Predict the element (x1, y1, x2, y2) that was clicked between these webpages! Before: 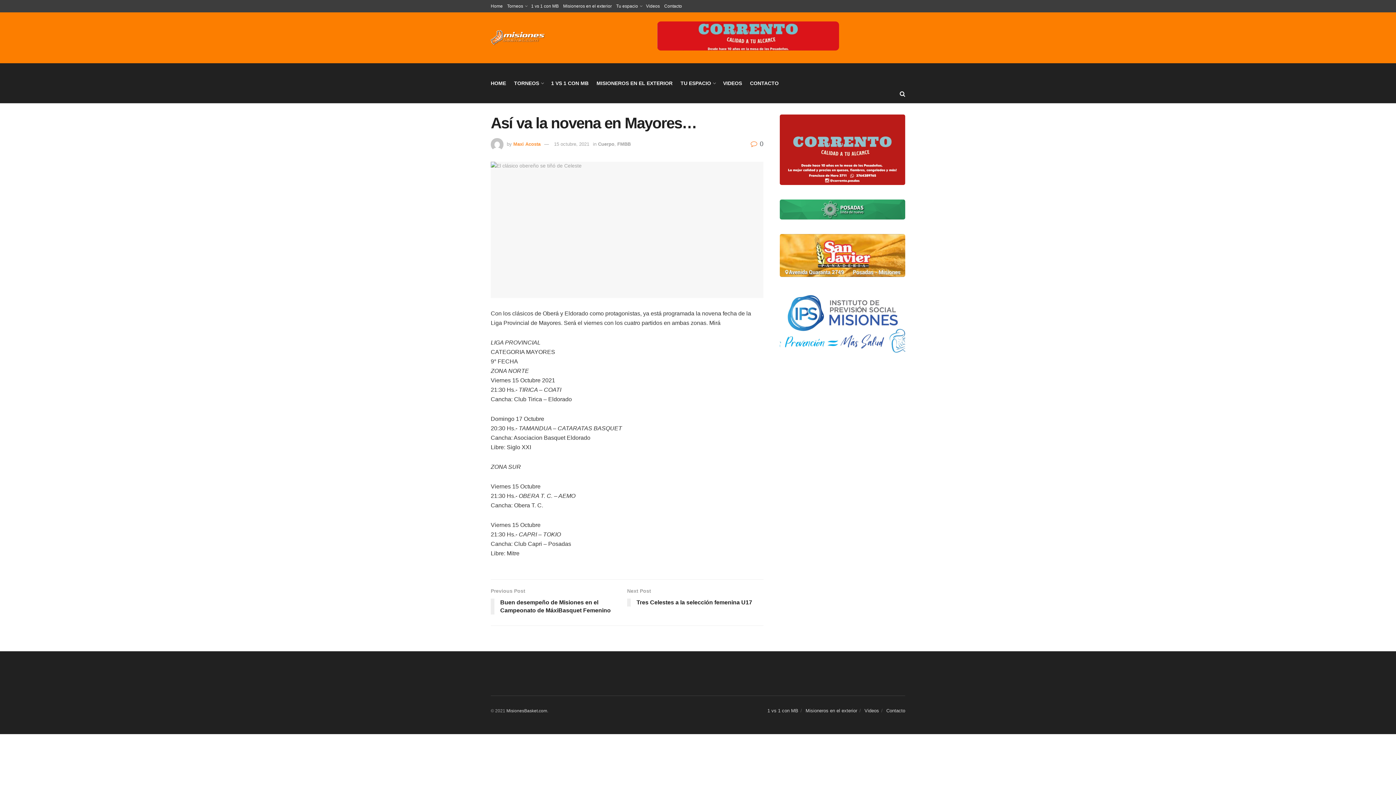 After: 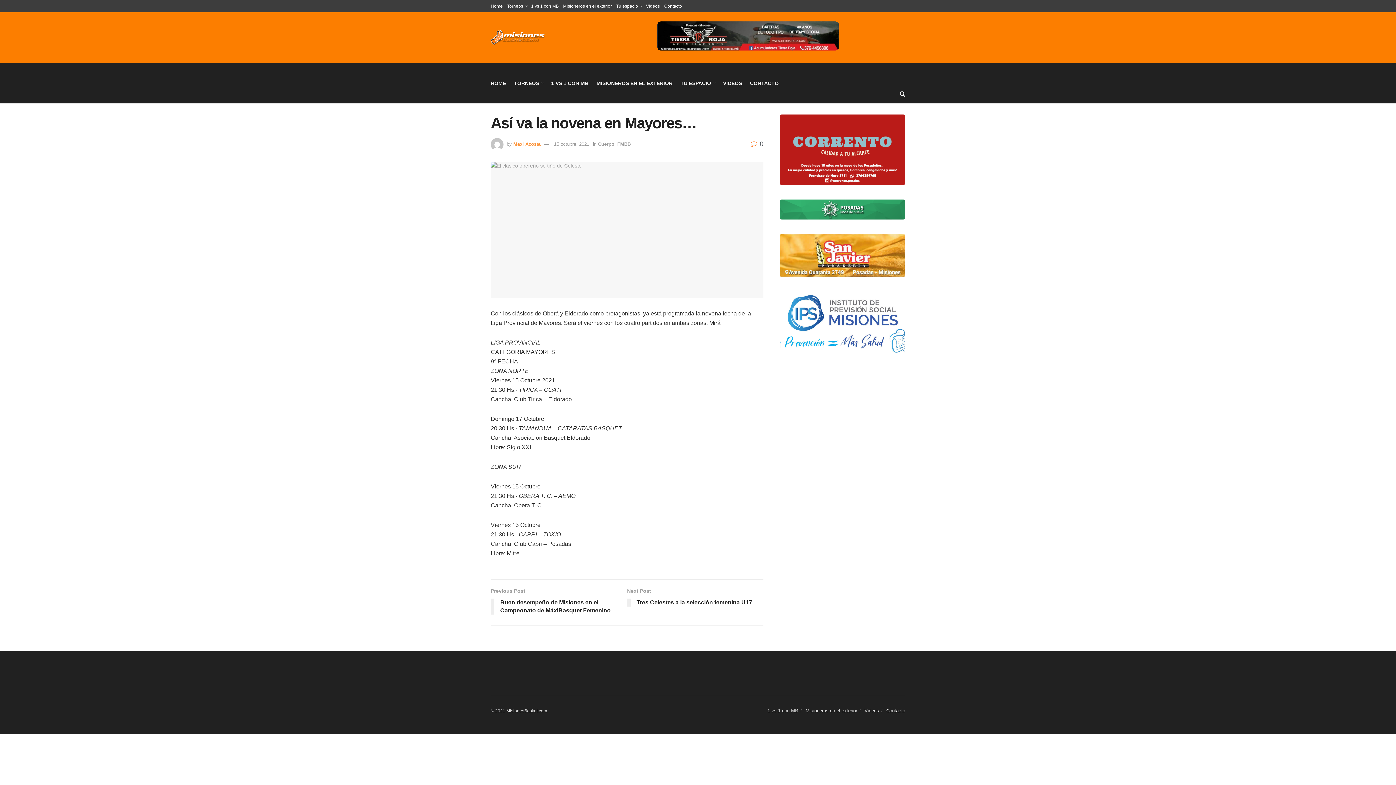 Action: label: Contacto bbox: (886, 708, 905, 713)